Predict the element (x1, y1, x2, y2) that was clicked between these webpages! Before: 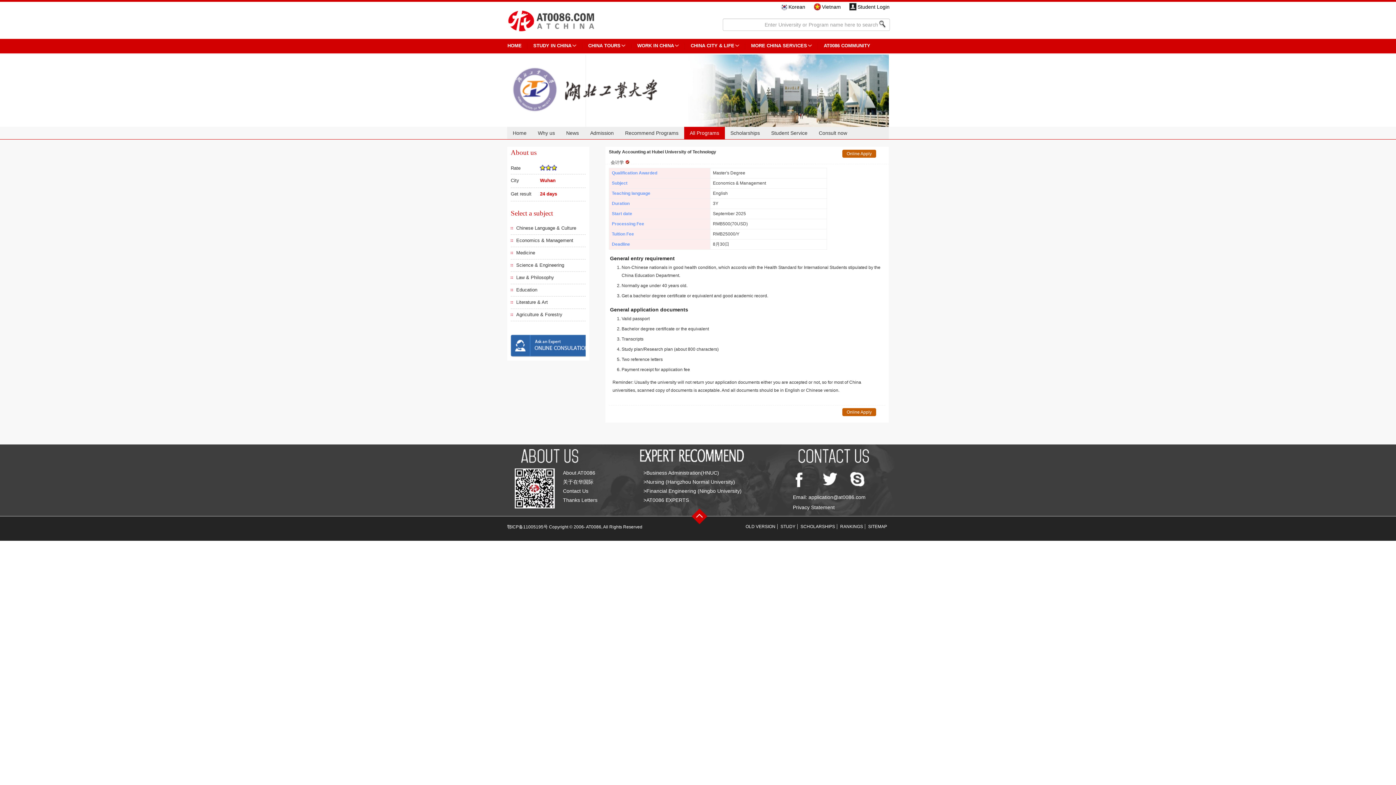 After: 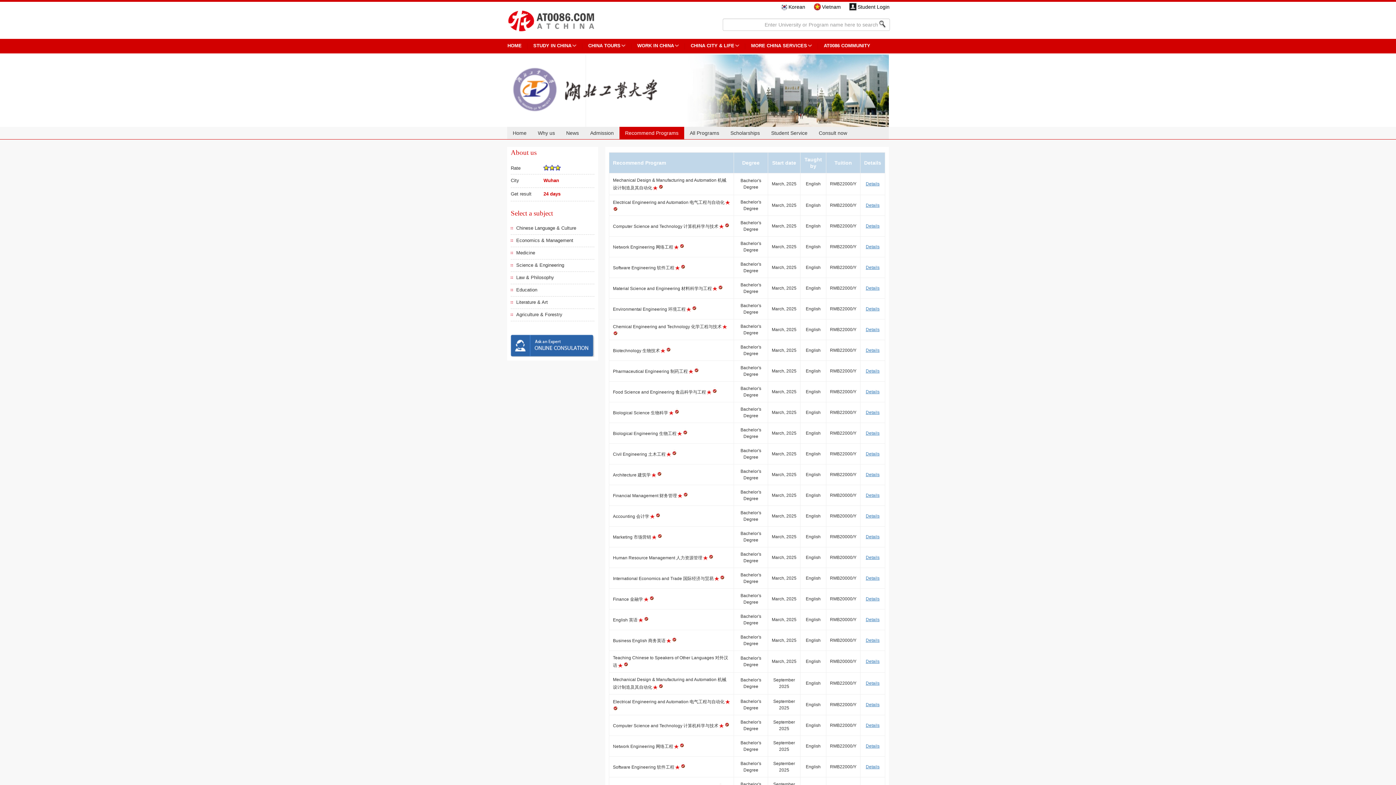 Action: label: Recommend Programs bbox: (619, 126, 684, 139)